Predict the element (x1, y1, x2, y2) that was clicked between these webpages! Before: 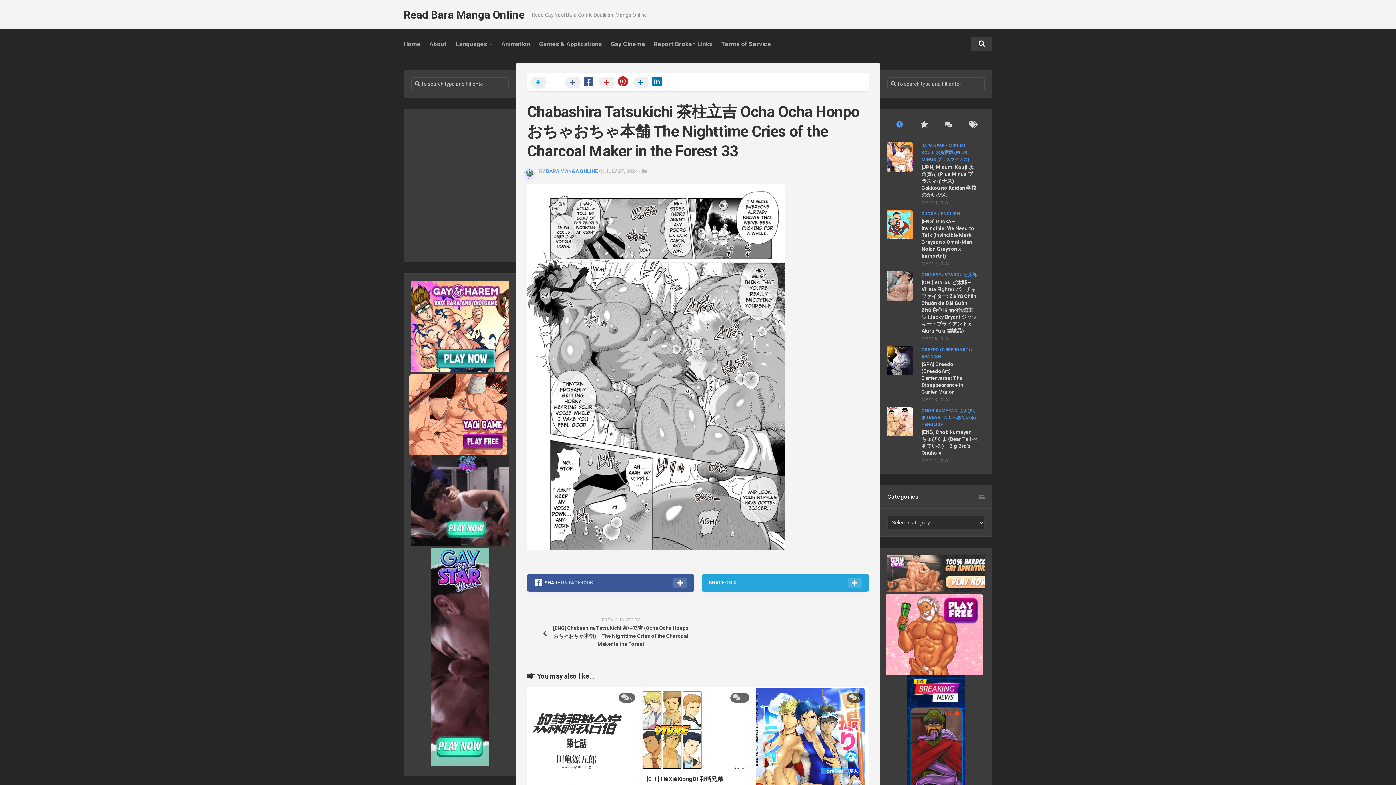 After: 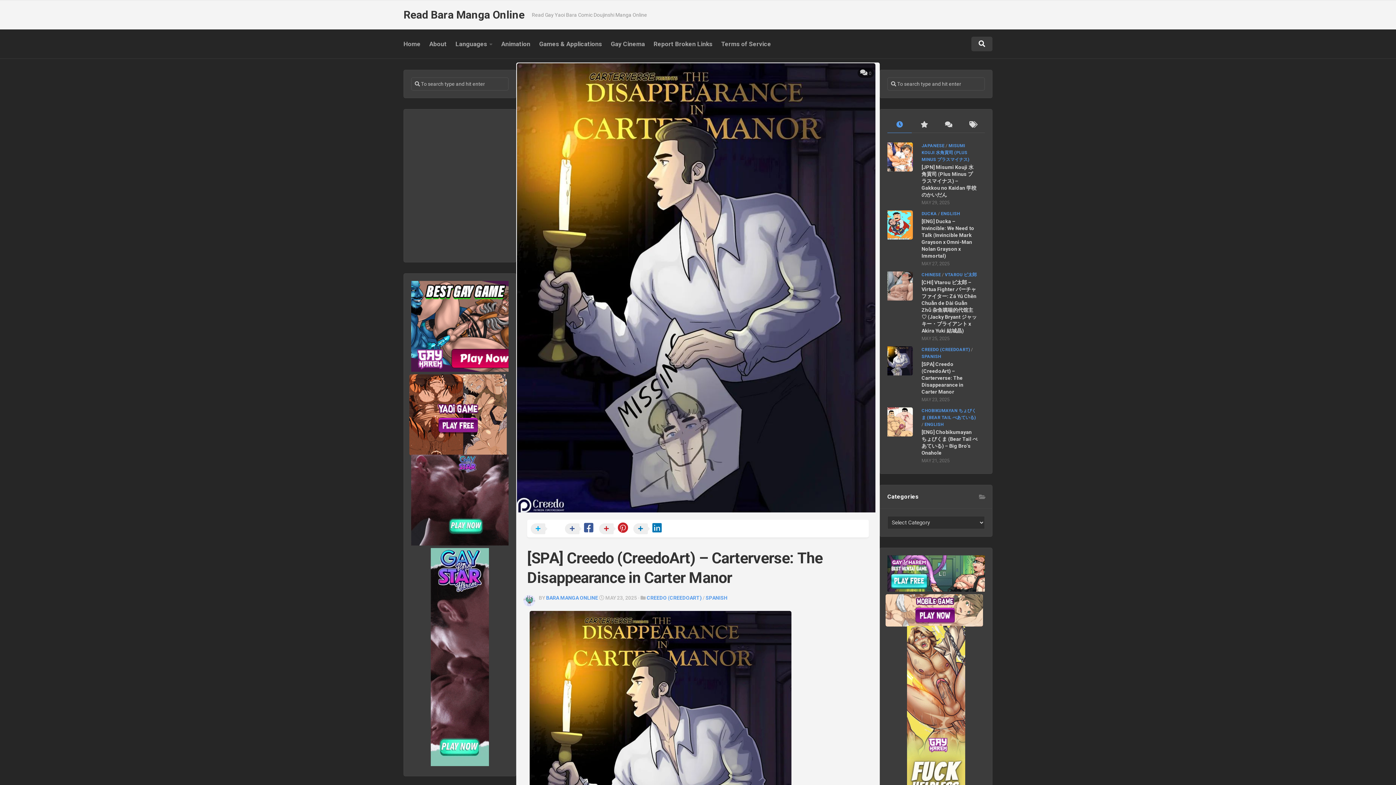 Action: bbox: (887, 346, 916, 375)